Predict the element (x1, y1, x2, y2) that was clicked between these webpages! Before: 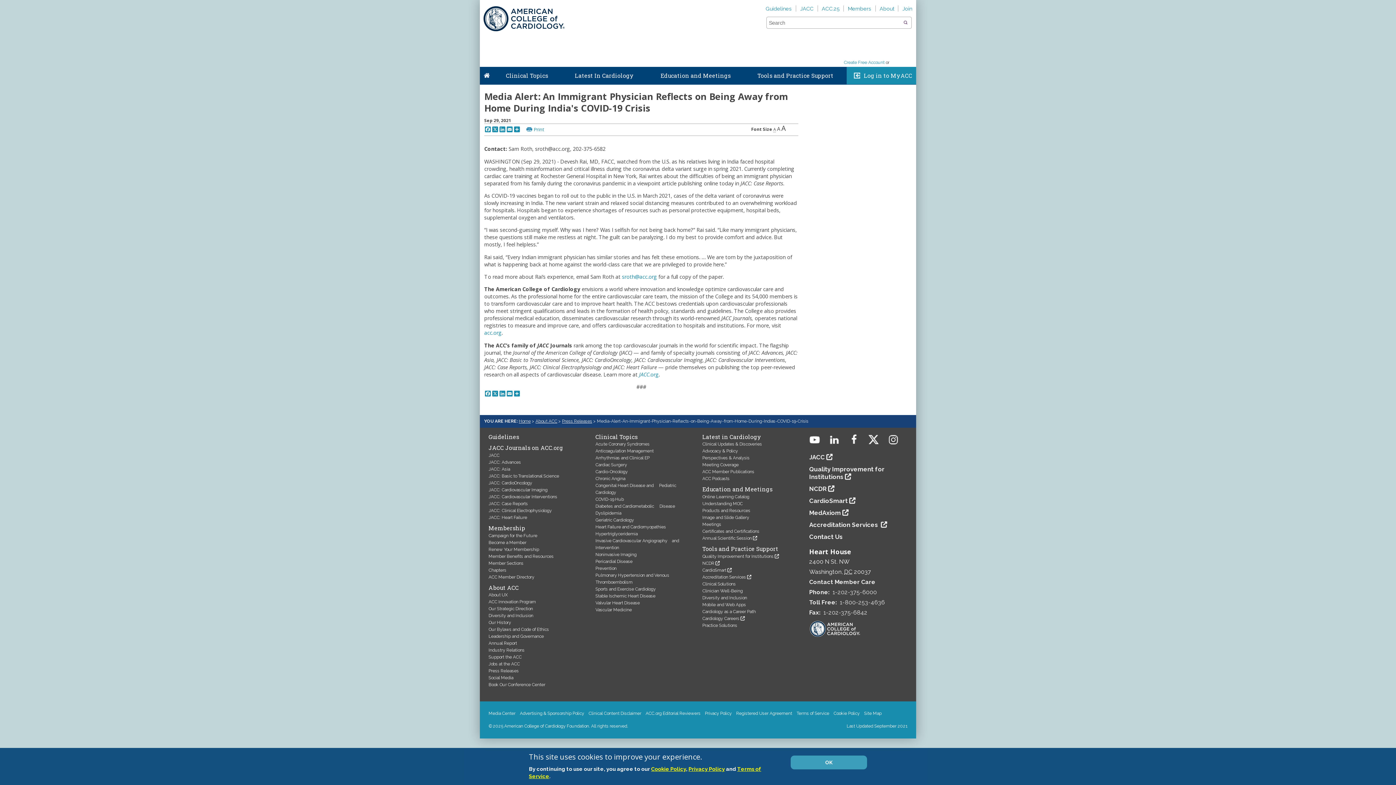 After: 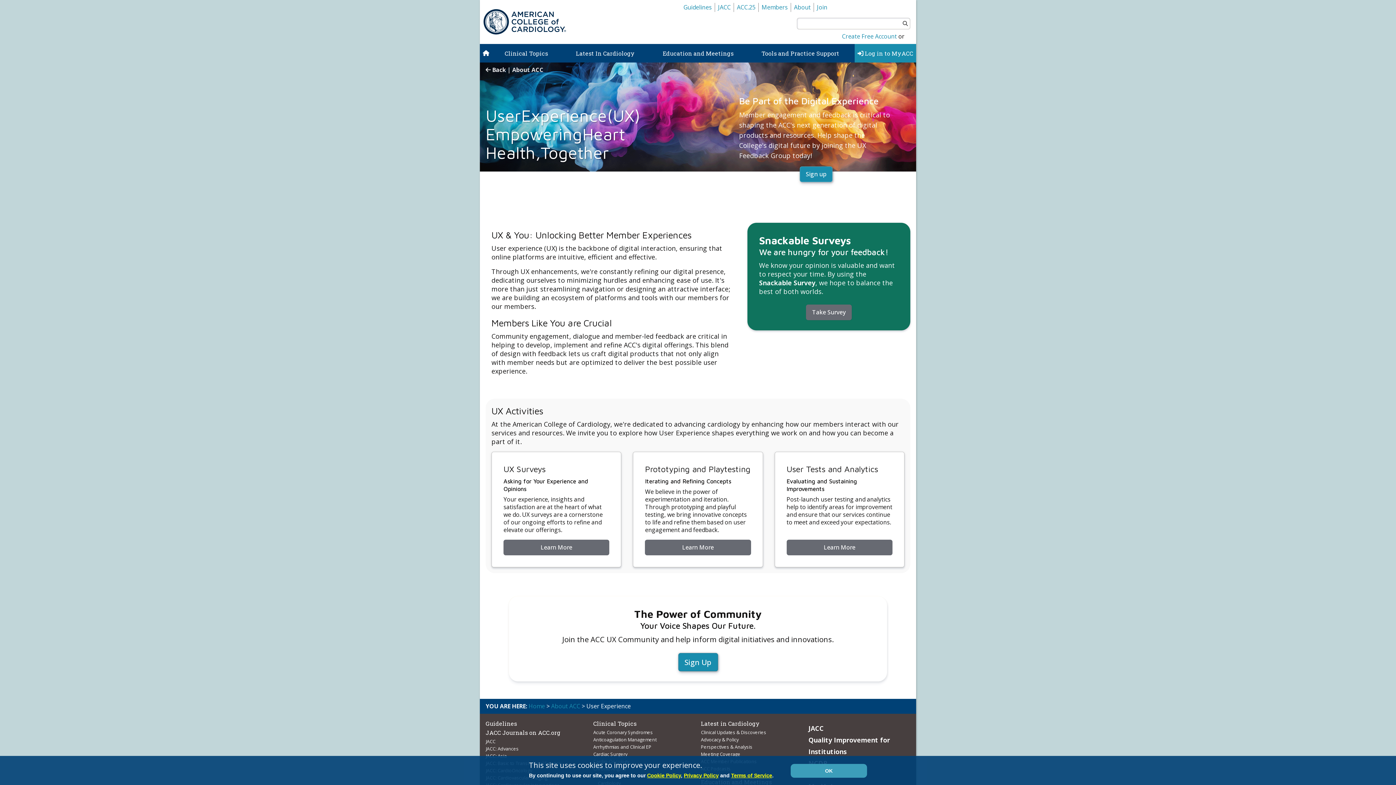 Action: label: About UX bbox: (488, 592, 508, 597)